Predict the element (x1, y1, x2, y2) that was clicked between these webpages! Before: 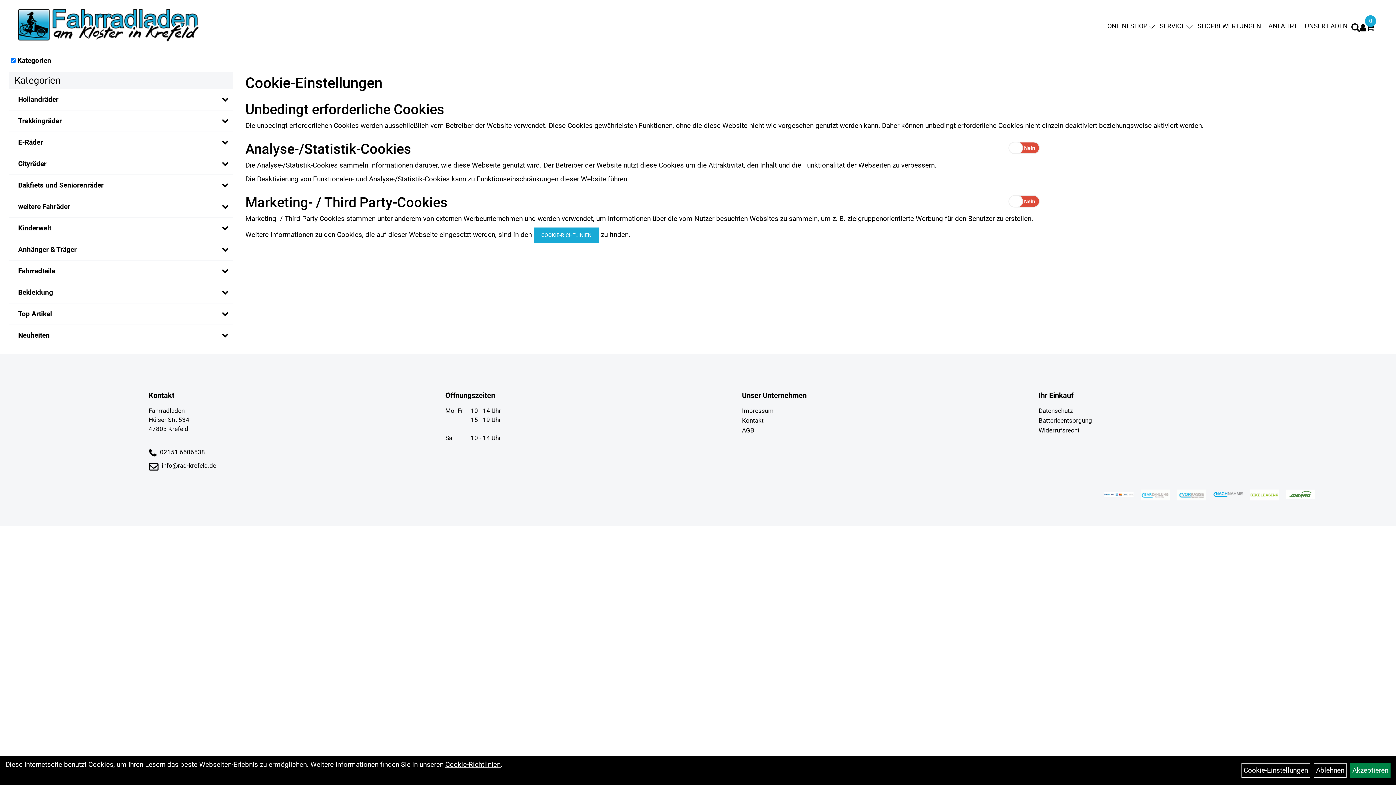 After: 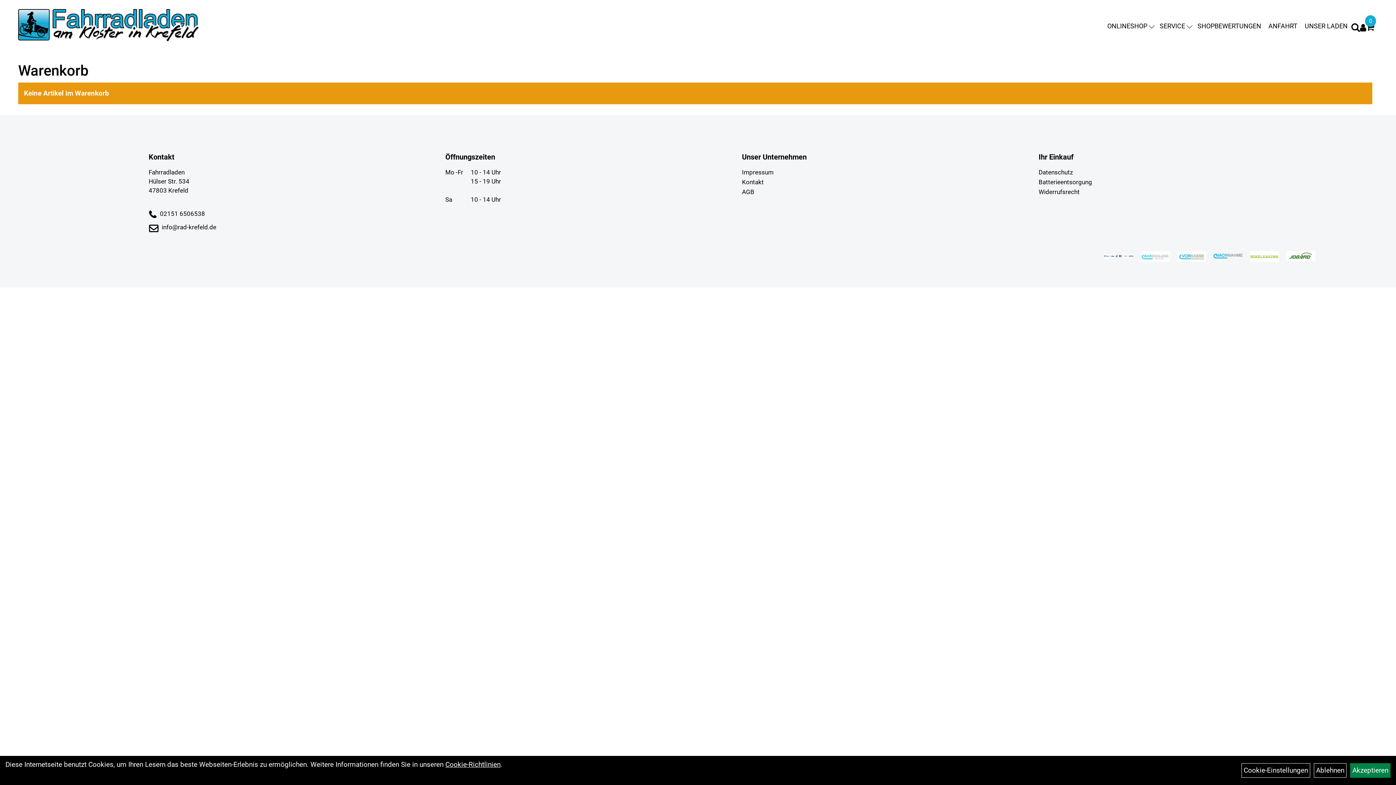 Action: bbox: (1366, 24, 1374, 31) label: 0